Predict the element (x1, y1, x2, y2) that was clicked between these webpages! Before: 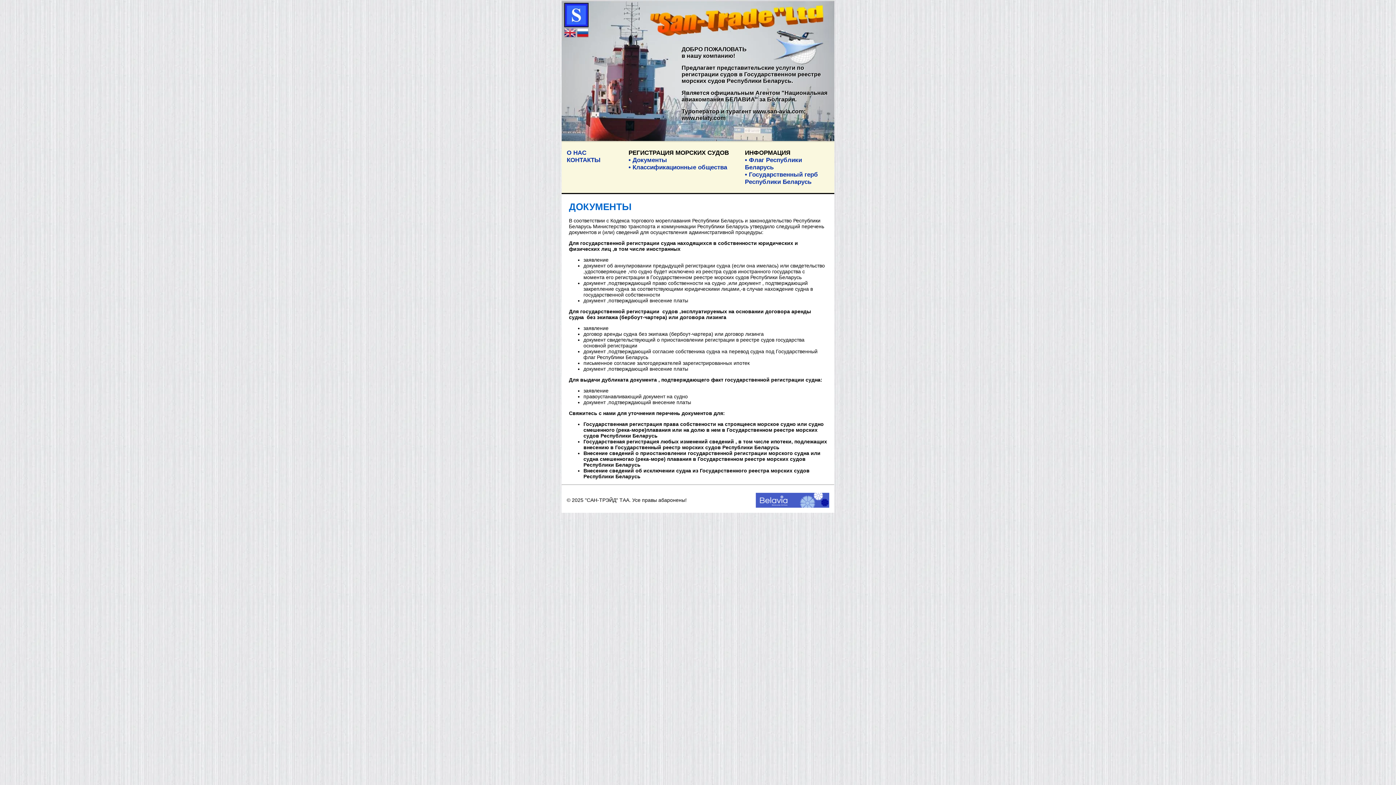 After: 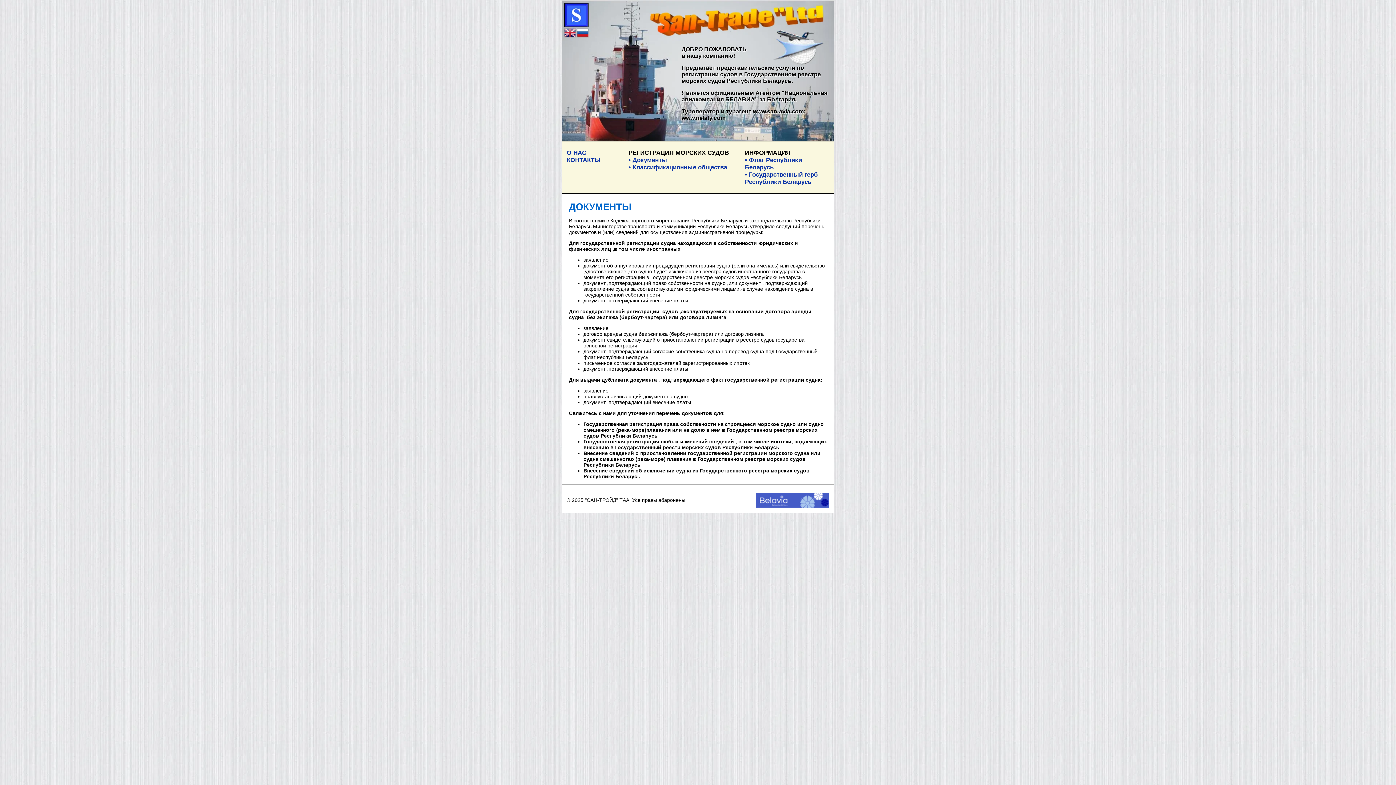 Action: bbox: (576, 34, 590, 40)